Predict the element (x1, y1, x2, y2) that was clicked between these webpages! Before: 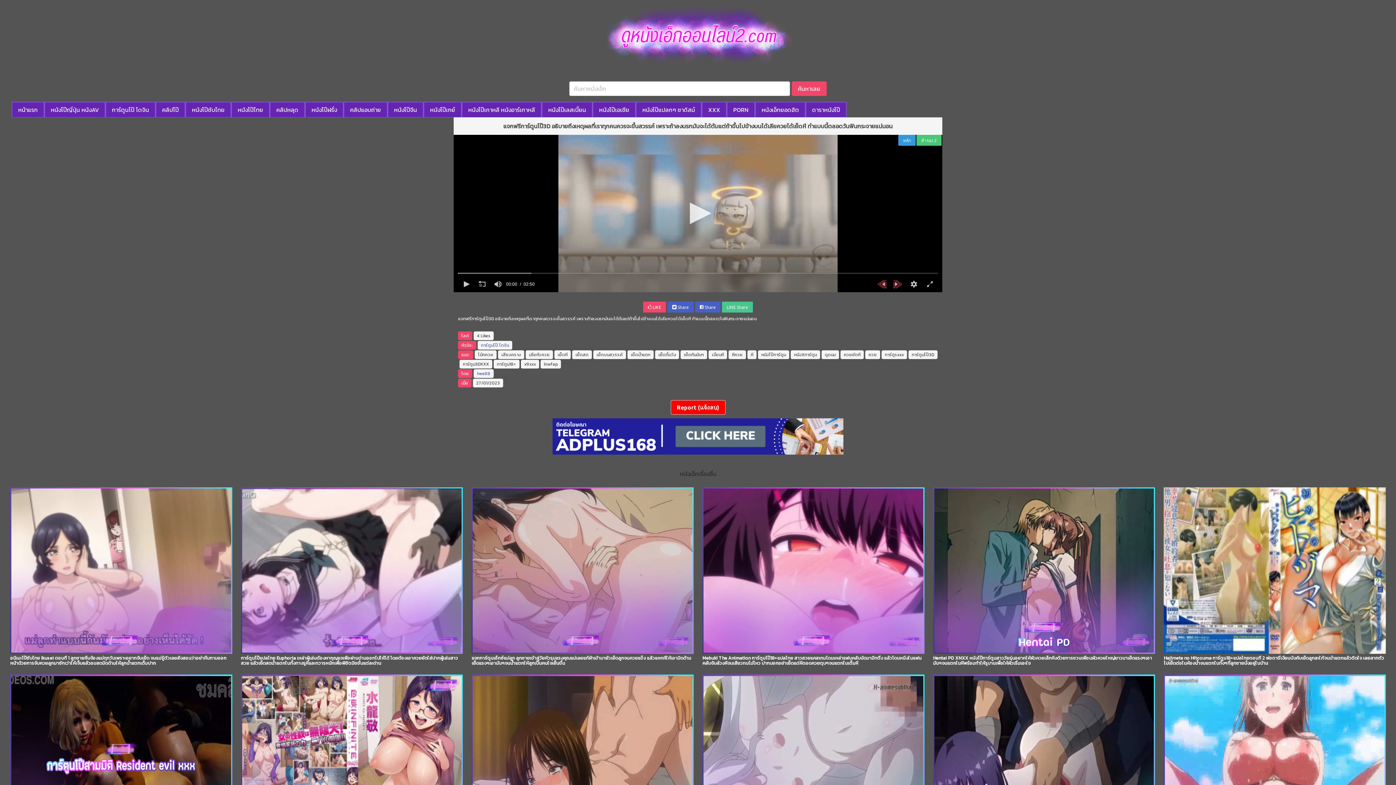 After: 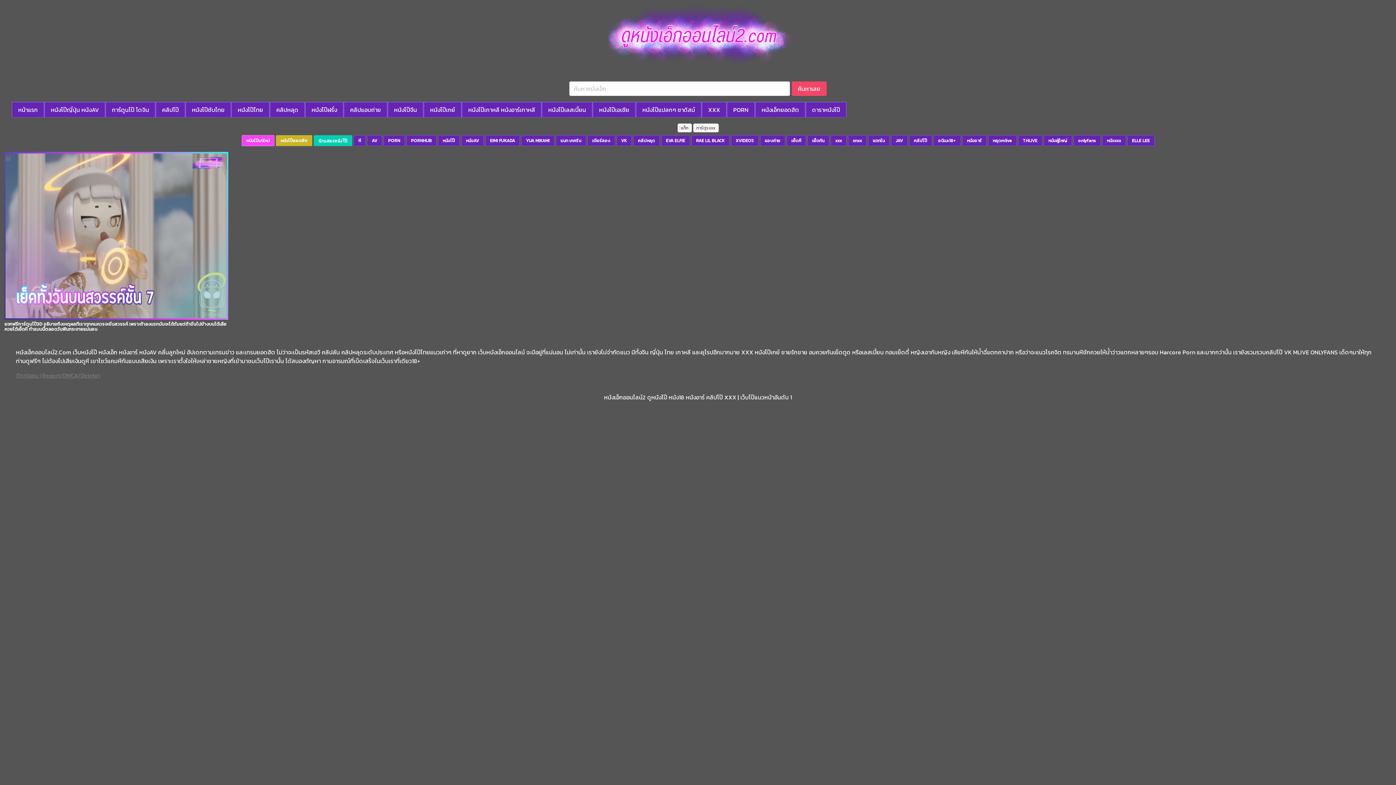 Action: label: การ์ตูรxxx bbox: (881, 350, 907, 359)